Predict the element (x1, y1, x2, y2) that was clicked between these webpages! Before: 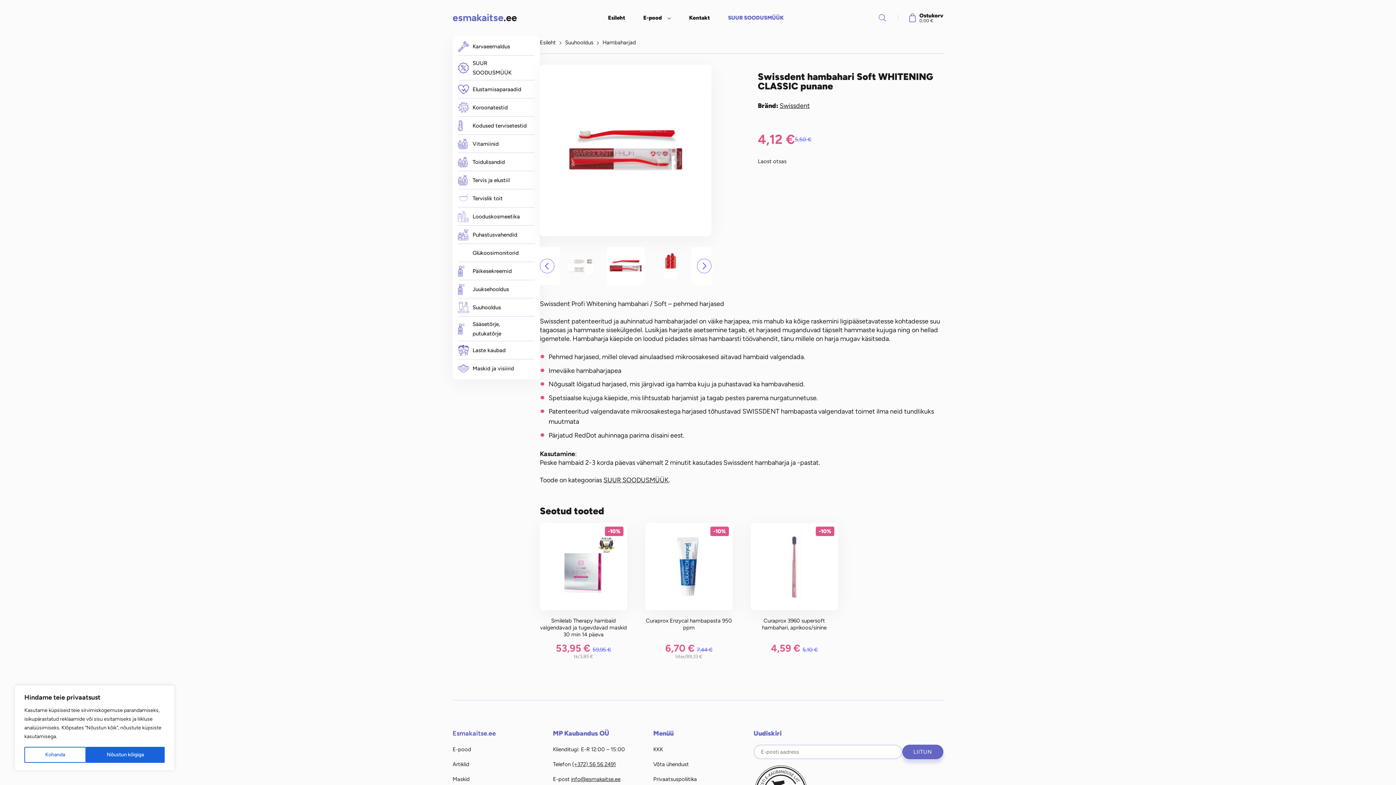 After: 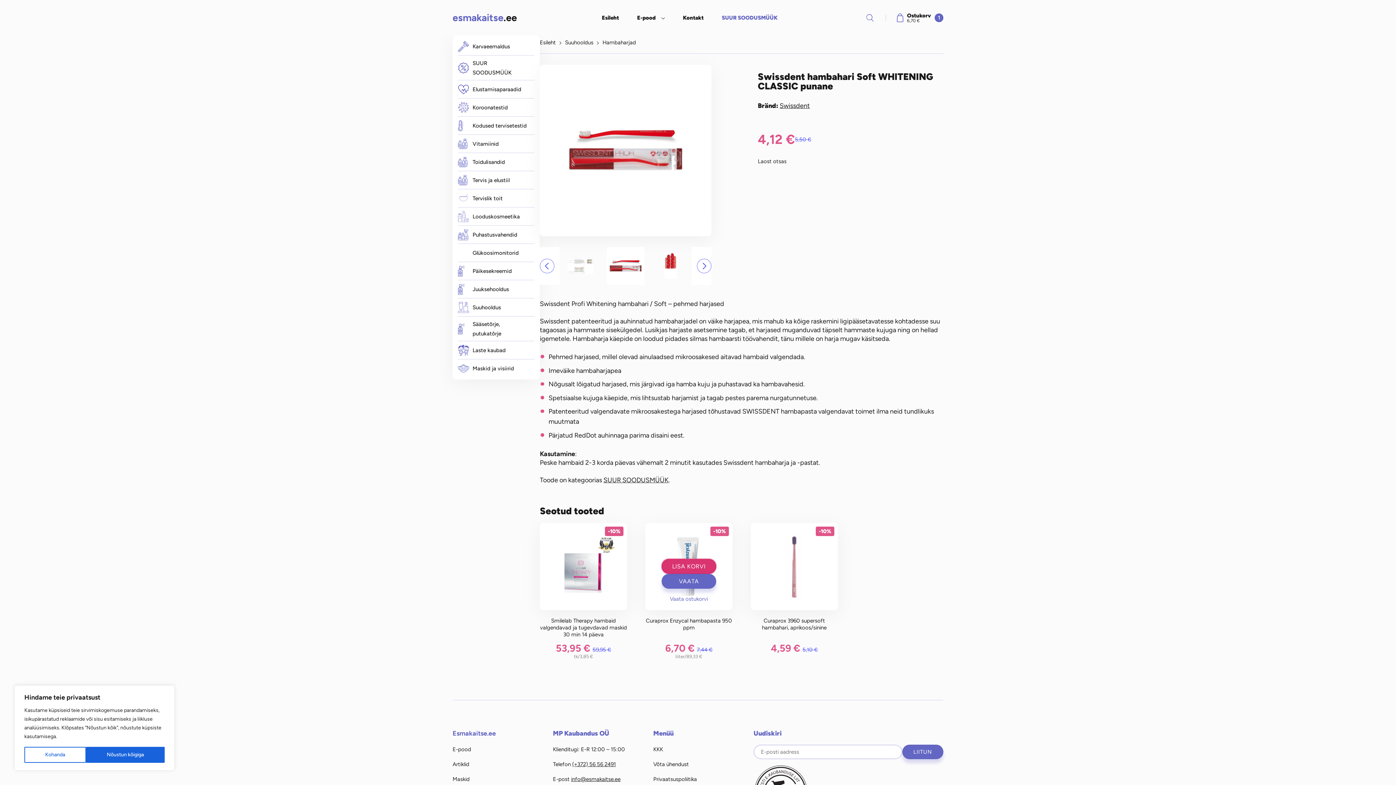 Action: bbox: (675, 565, 702, 572) label: Add to cart: “Curaprox Enzycal hambapasta 950 ppm”